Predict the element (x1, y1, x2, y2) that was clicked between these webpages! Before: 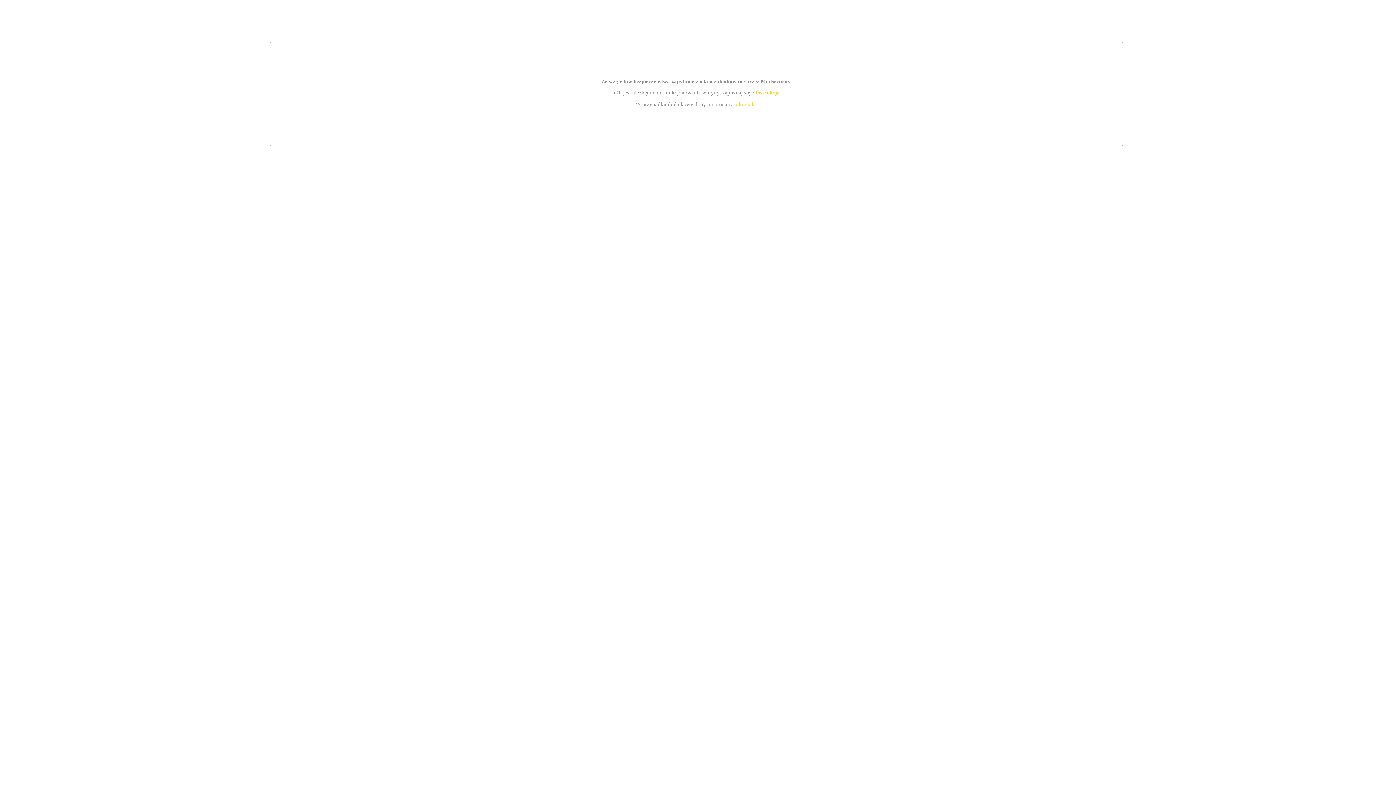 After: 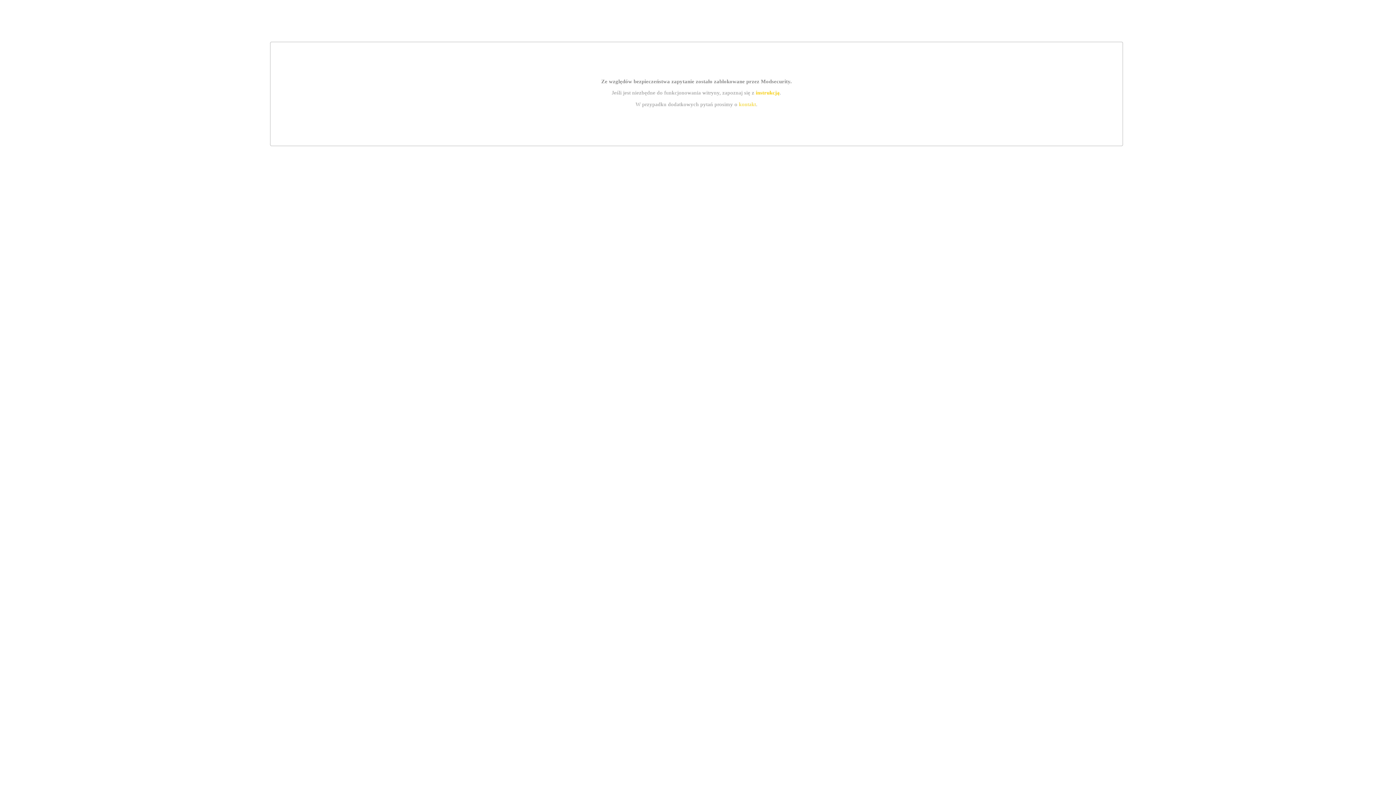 Action: bbox: (739, 101, 756, 107) label: kontakt